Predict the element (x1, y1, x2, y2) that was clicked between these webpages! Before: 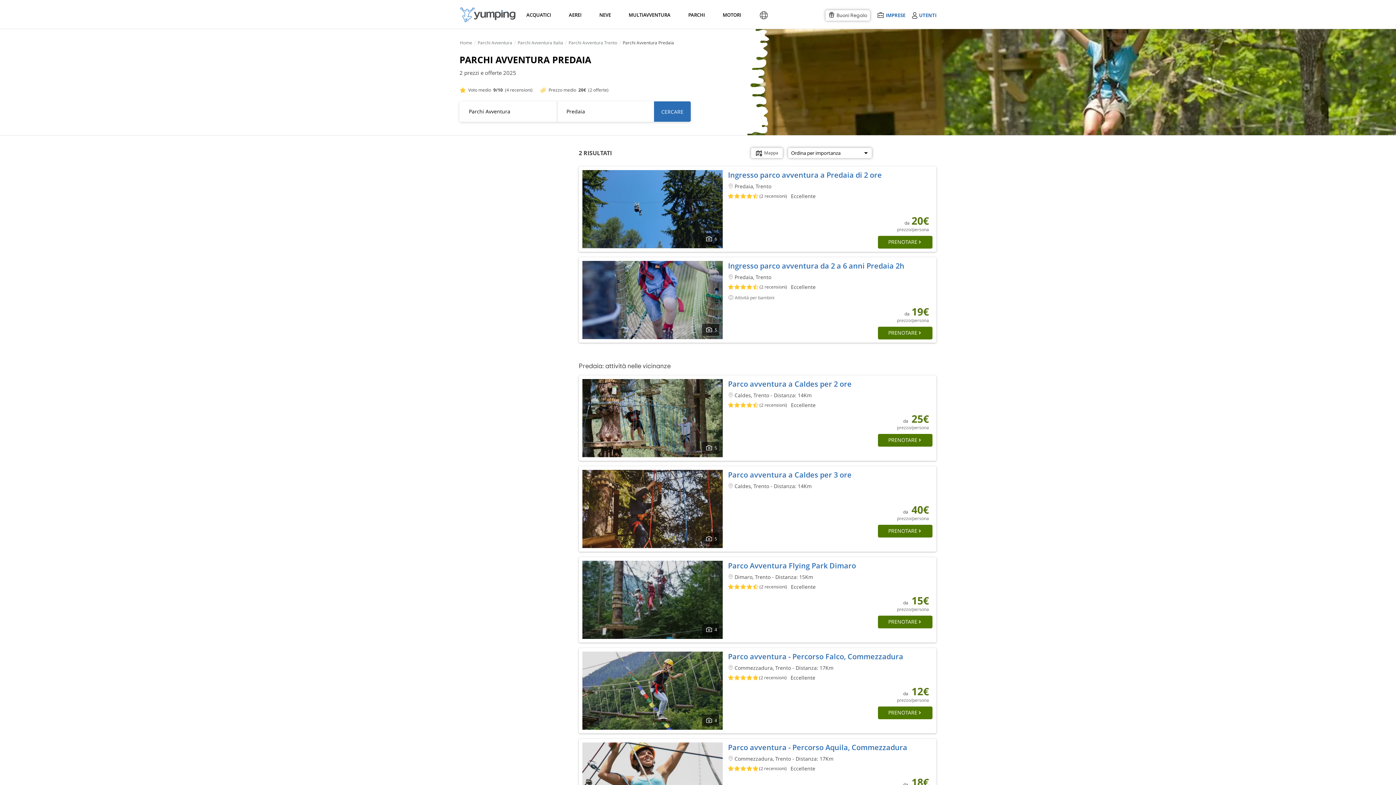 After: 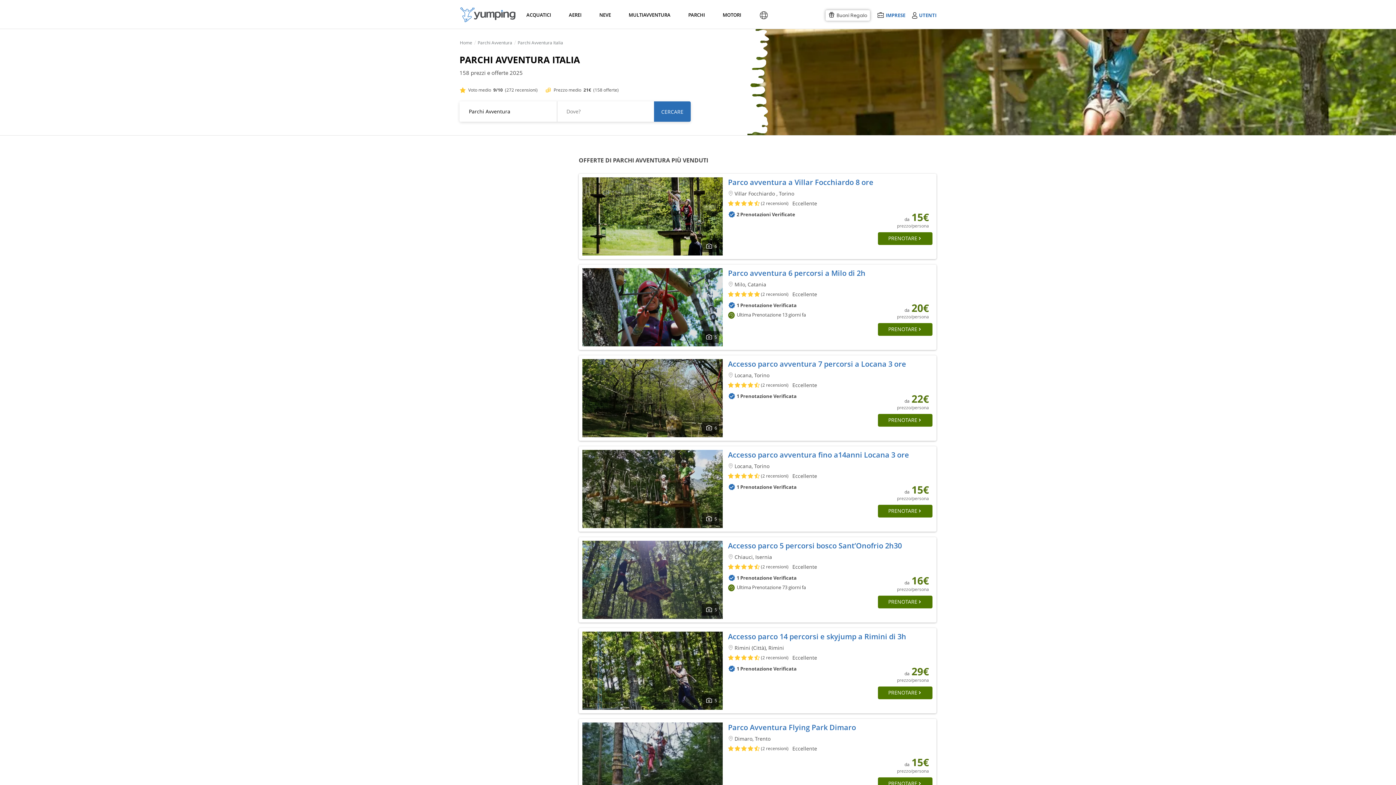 Action: bbox: (517, 39, 563, 45) label: Parchi Avventura Italia